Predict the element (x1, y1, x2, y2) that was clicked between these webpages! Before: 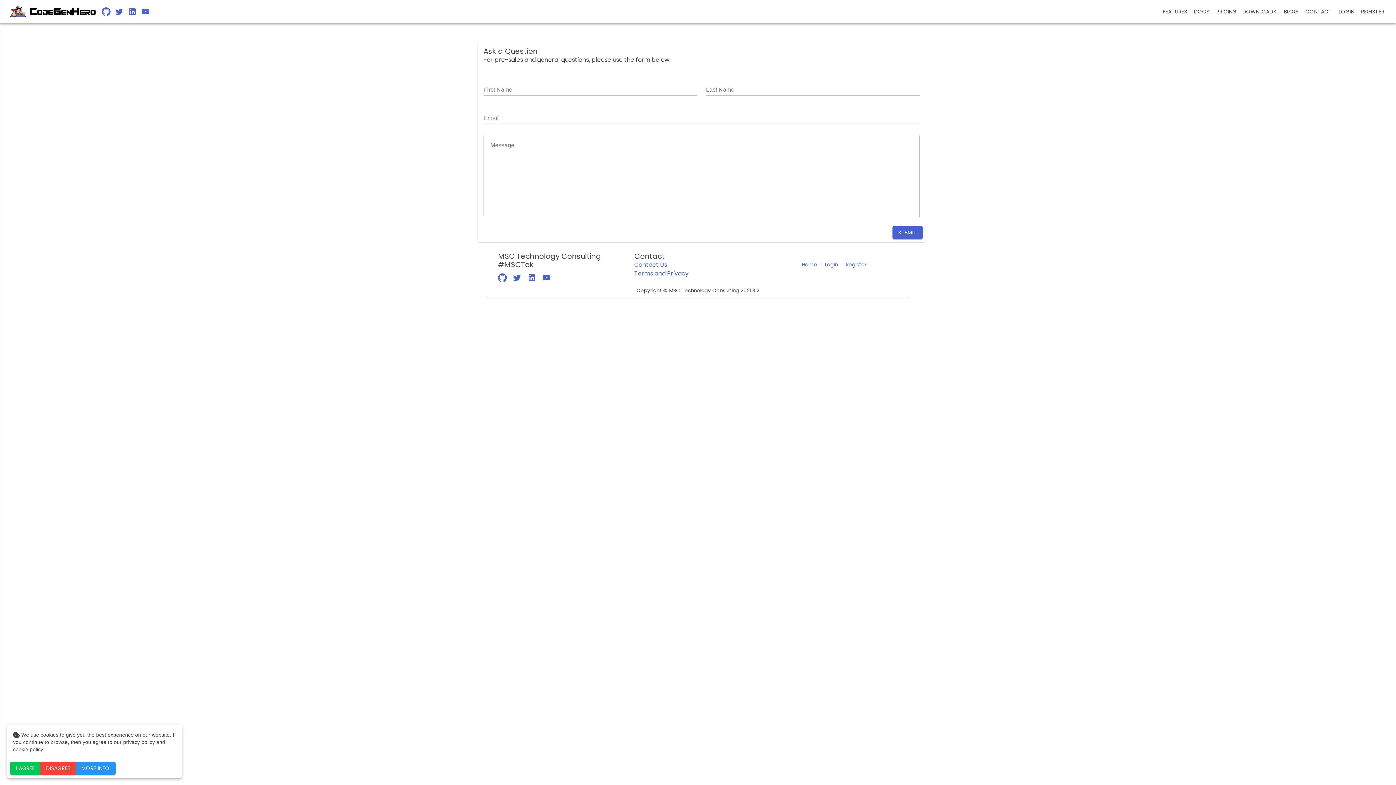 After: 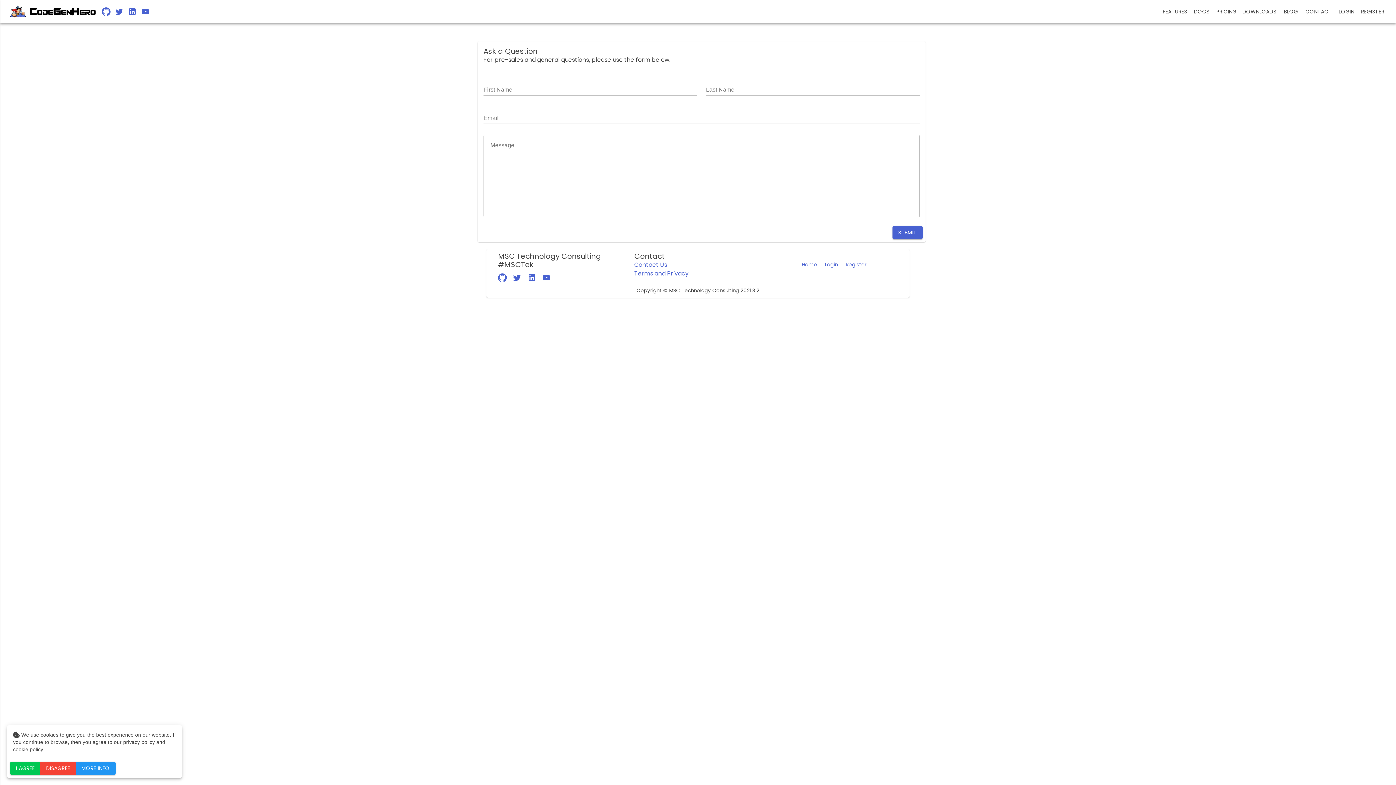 Action: bbox: (110, 2, 128, 20)